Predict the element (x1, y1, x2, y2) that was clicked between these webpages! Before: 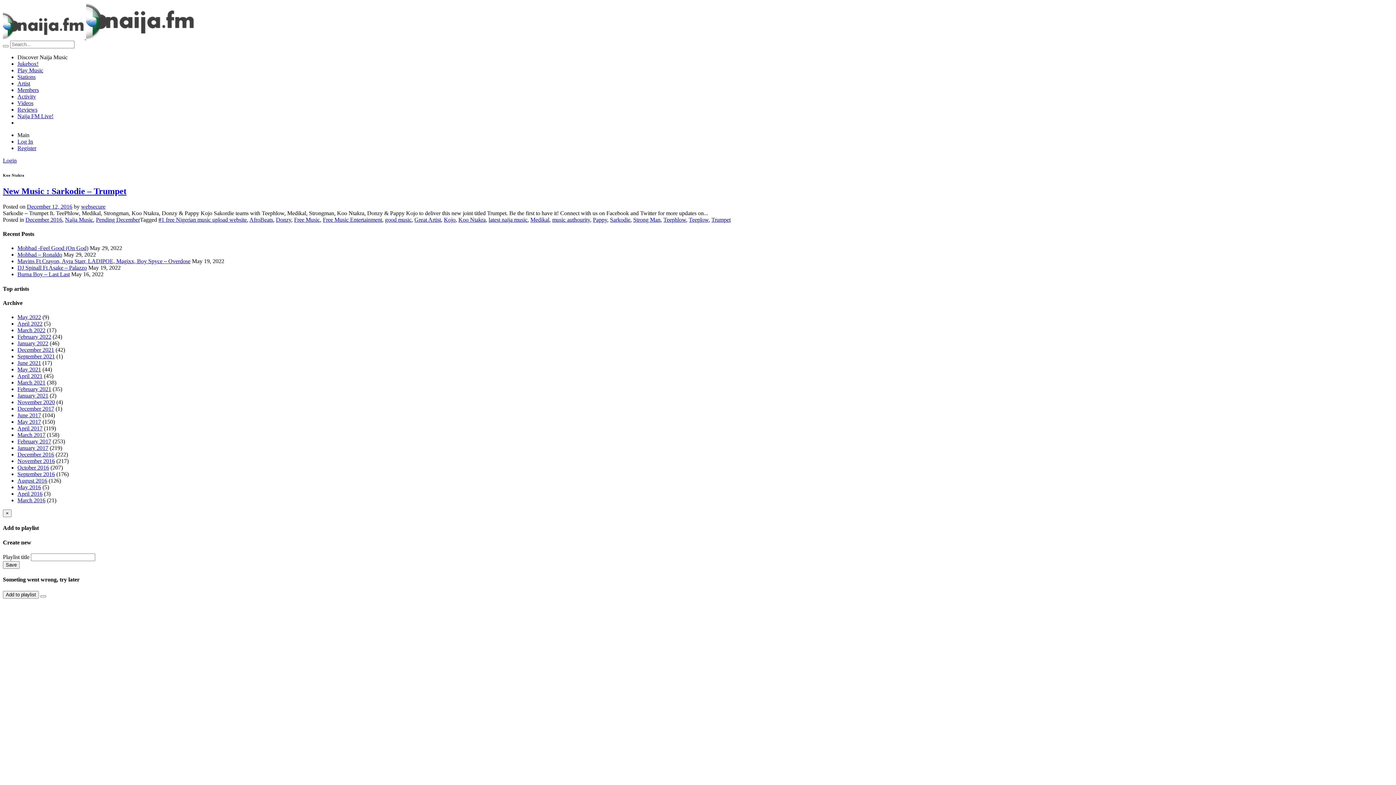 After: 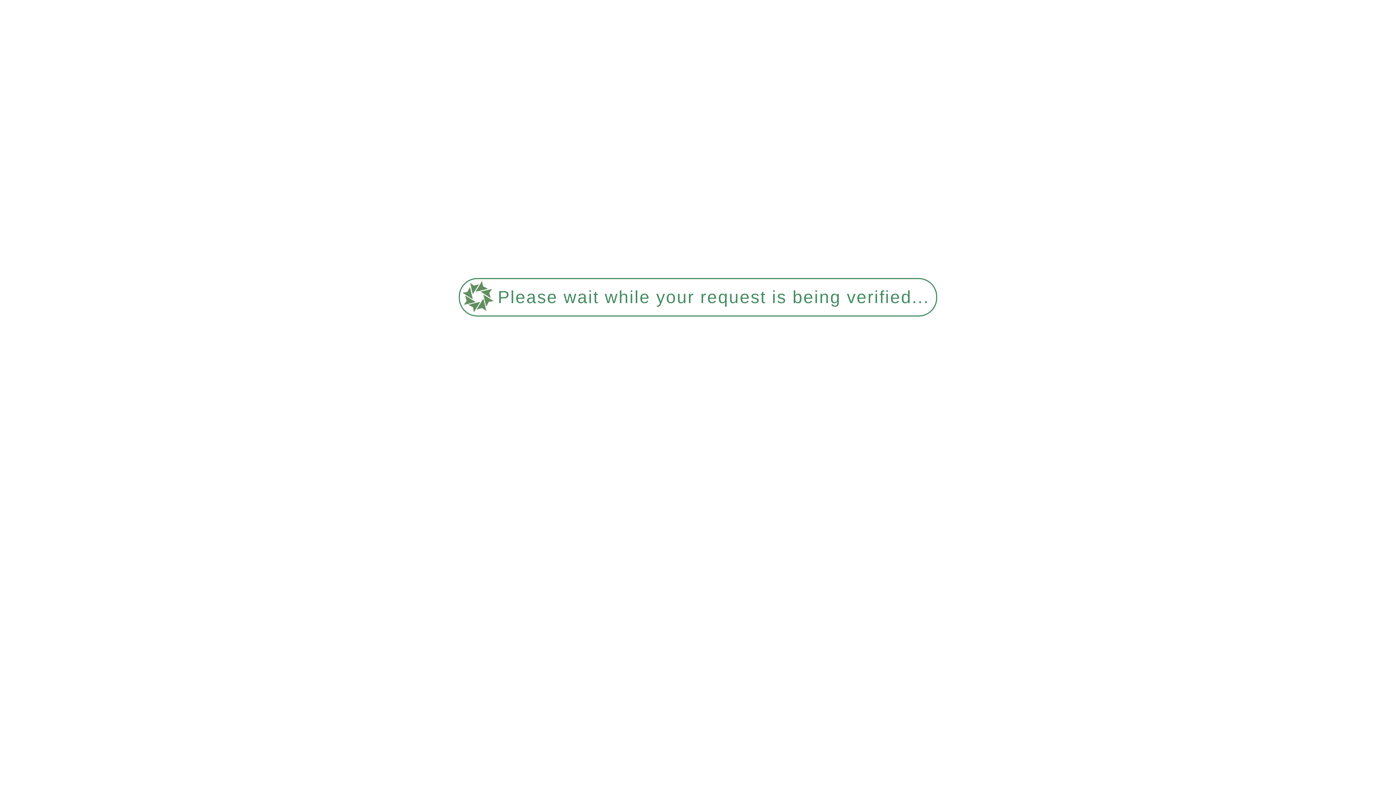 Action: bbox: (488, 216, 527, 222) label: latest naija music